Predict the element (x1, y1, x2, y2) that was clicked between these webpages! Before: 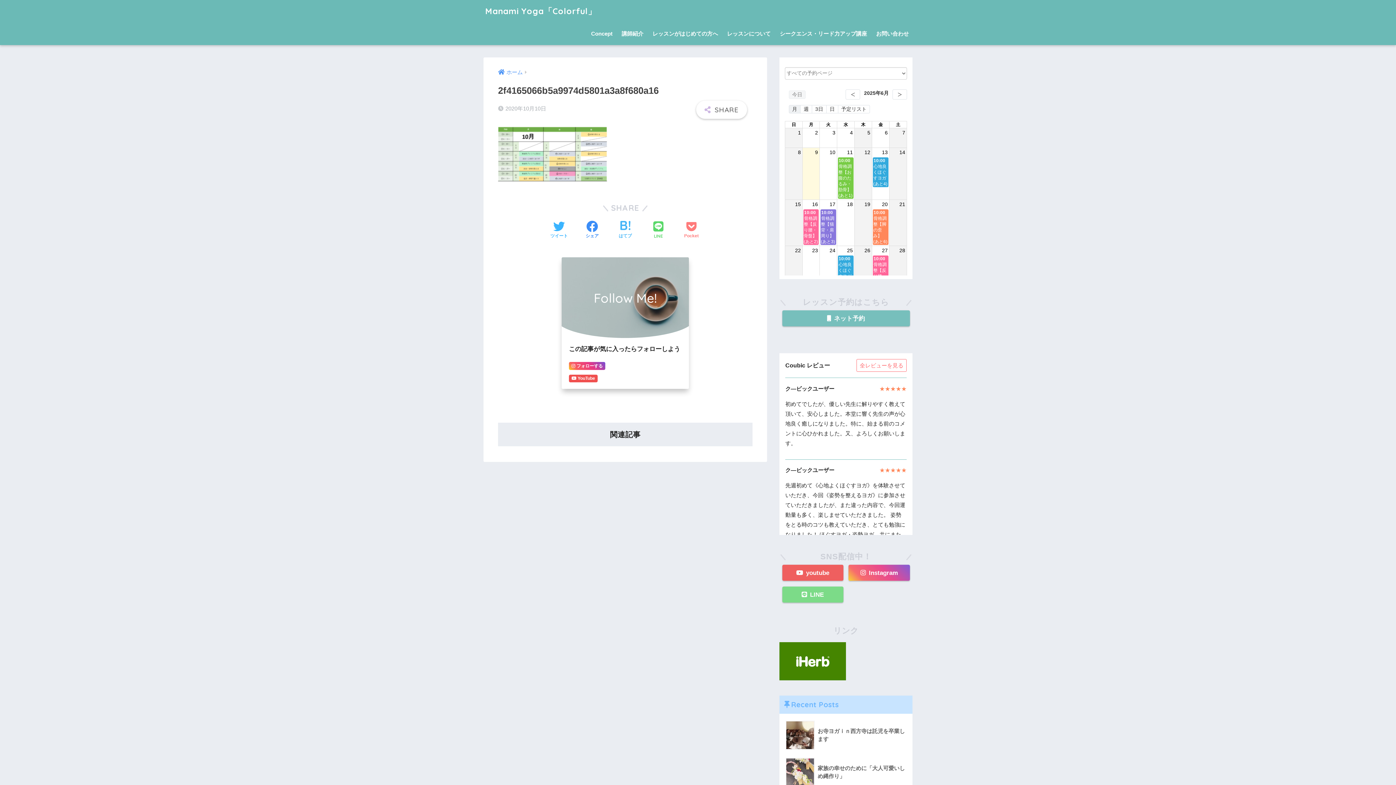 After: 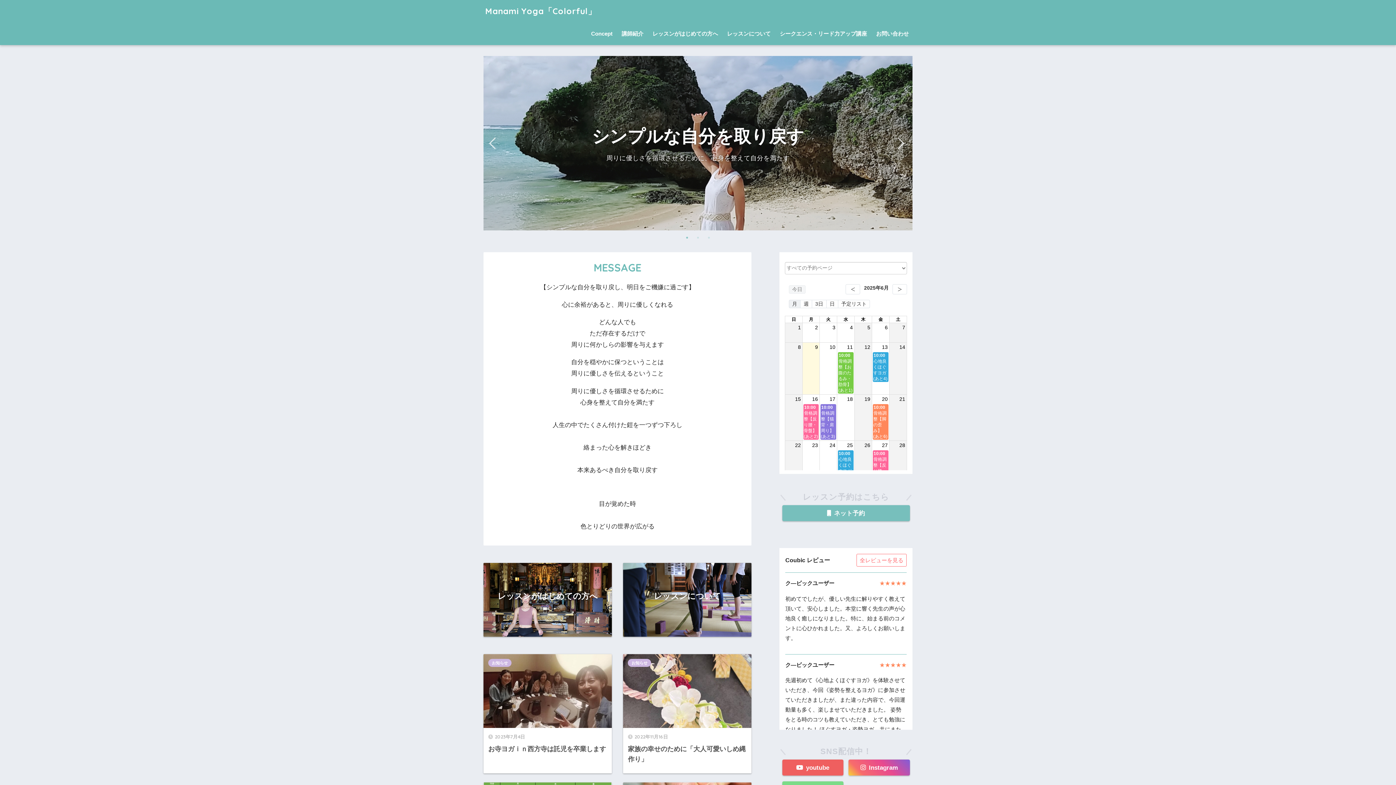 Action: label: ホーム bbox: (498, 69, 522, 75)